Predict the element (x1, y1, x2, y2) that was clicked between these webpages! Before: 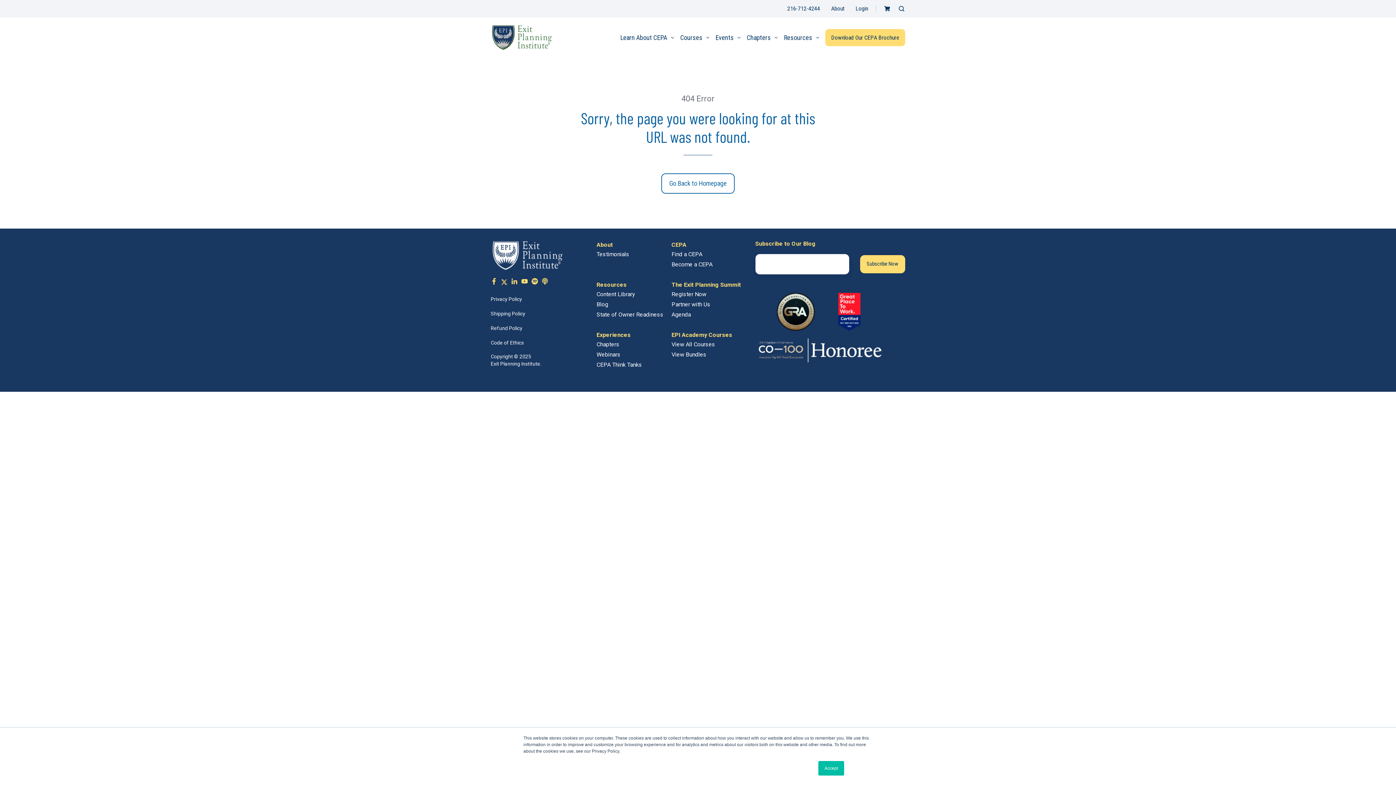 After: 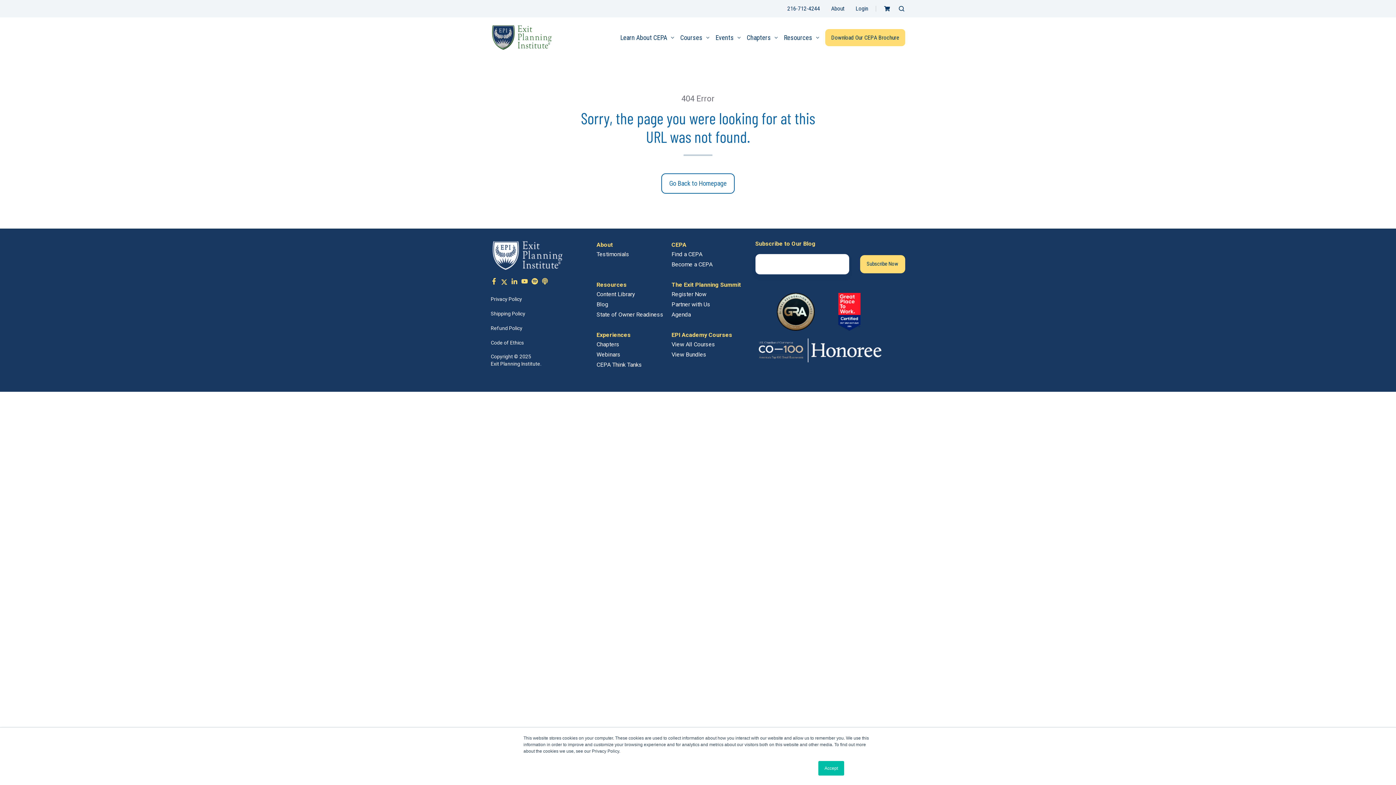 Action: bbox: (531, 277, 538, 287)